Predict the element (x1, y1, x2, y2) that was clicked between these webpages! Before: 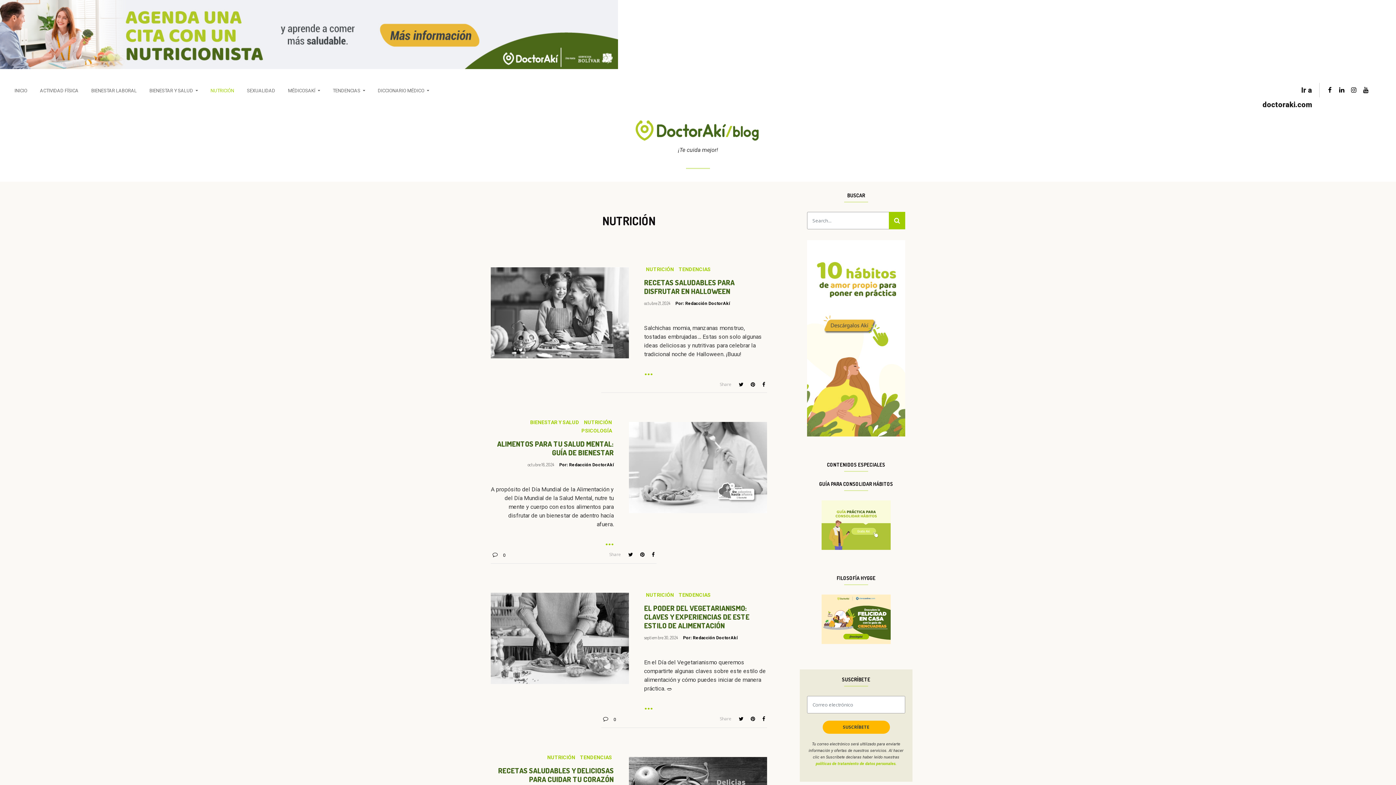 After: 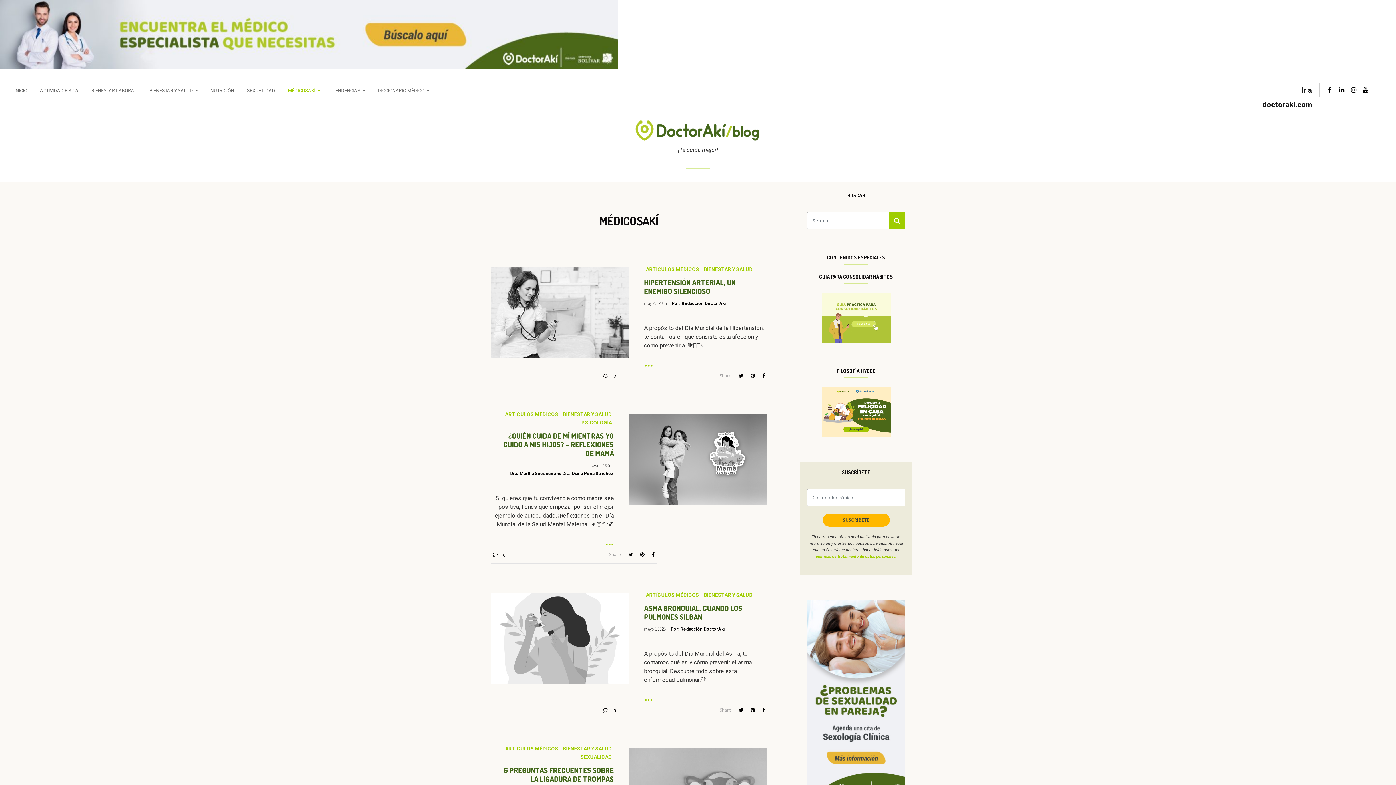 Action: label: MÉDICOSAKÍ bbox: (286, 81, 321, 99)